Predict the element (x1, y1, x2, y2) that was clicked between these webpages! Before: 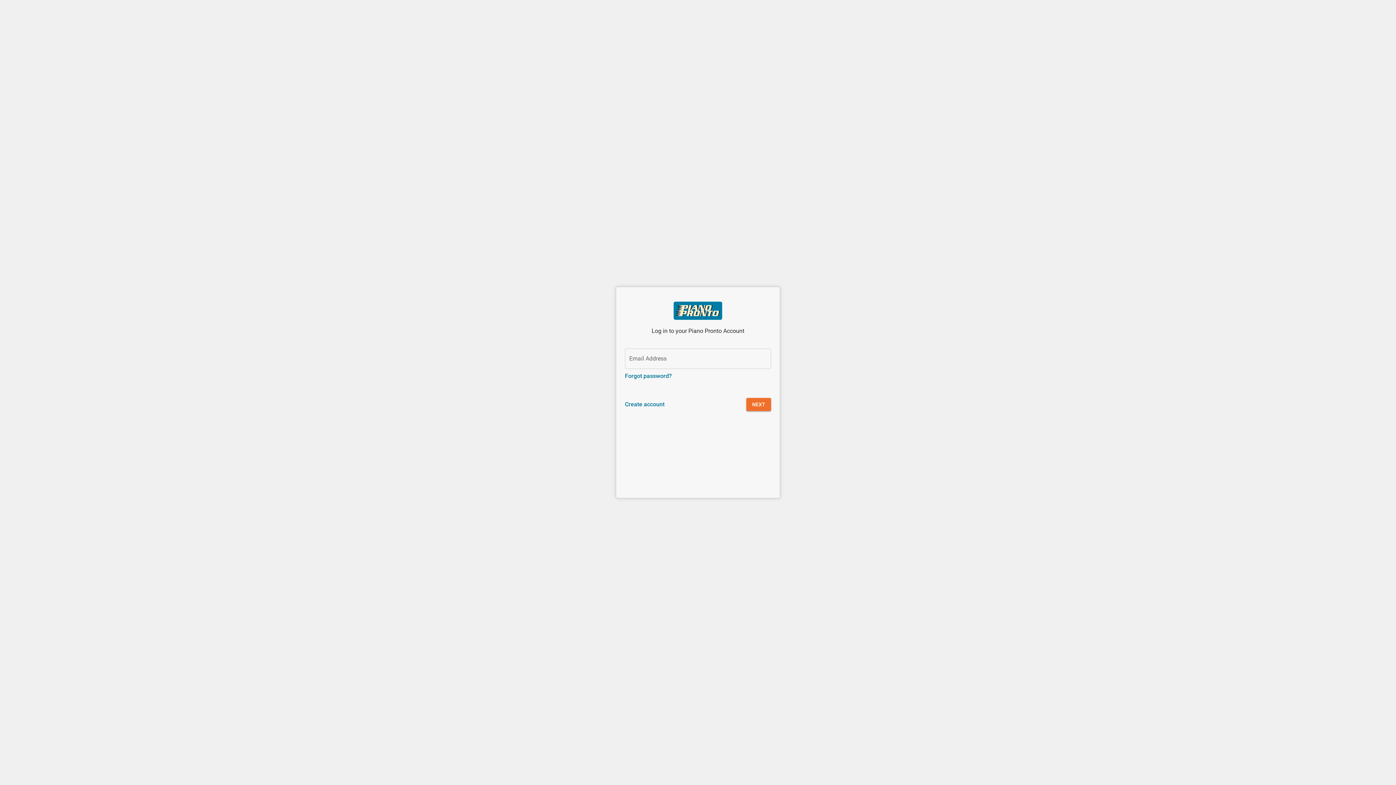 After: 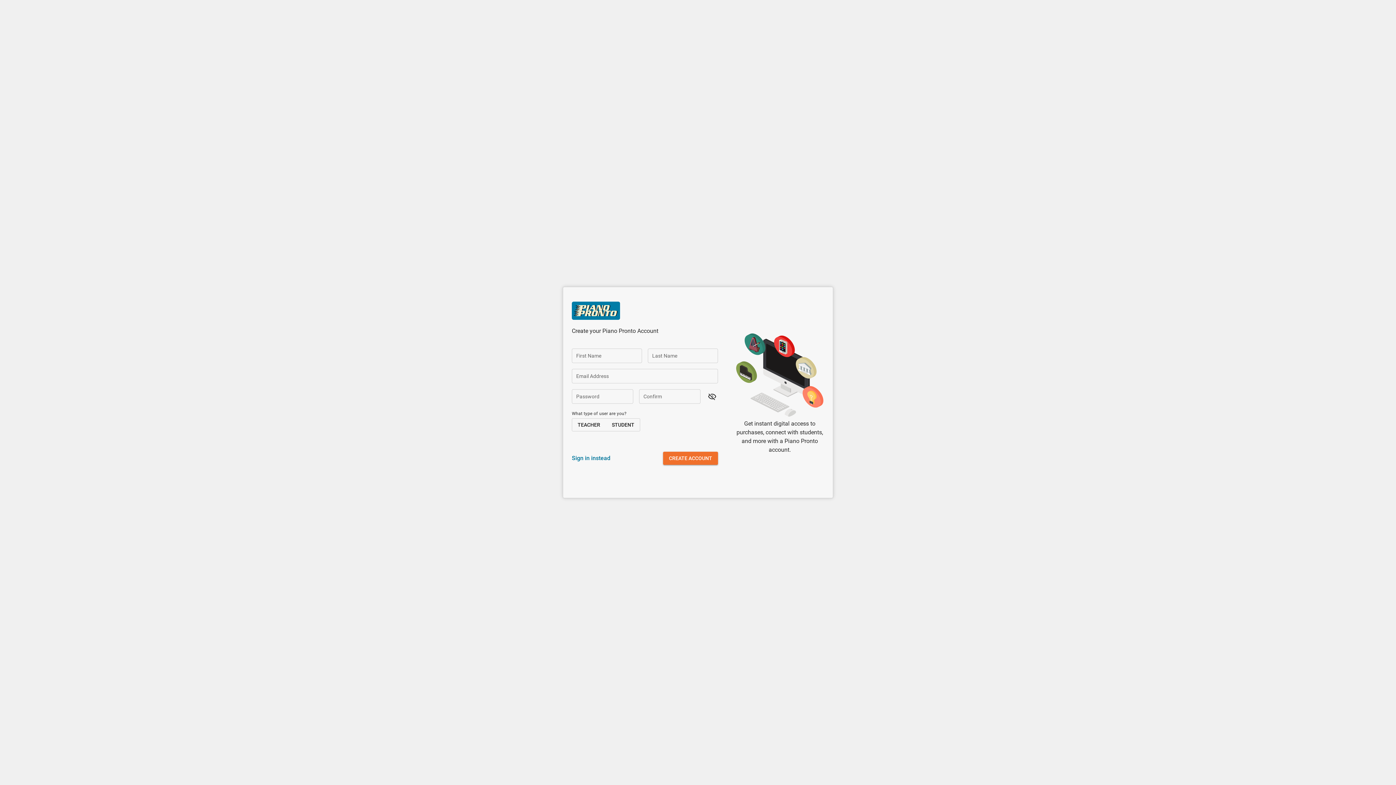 Action: label: Create account bbox: (625, 400, 664, 409)